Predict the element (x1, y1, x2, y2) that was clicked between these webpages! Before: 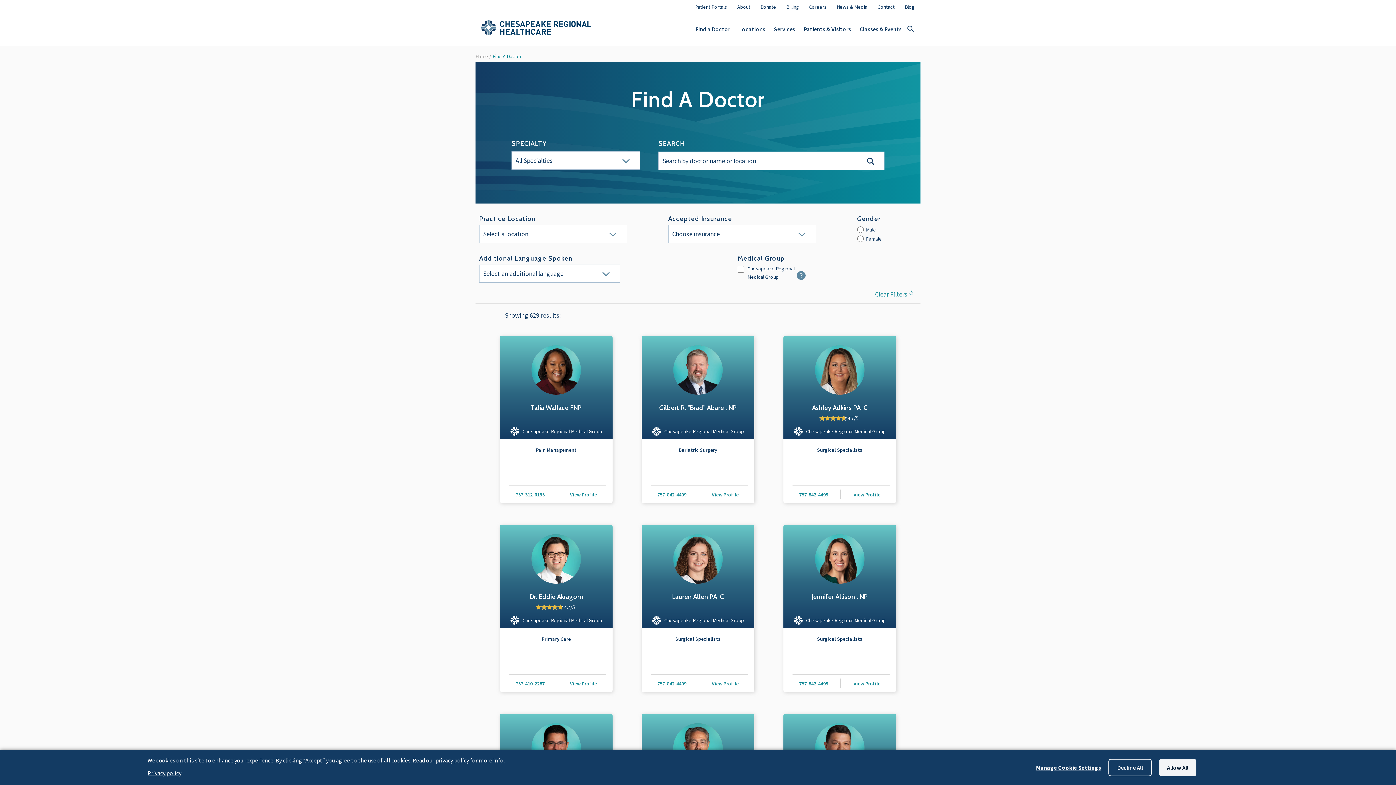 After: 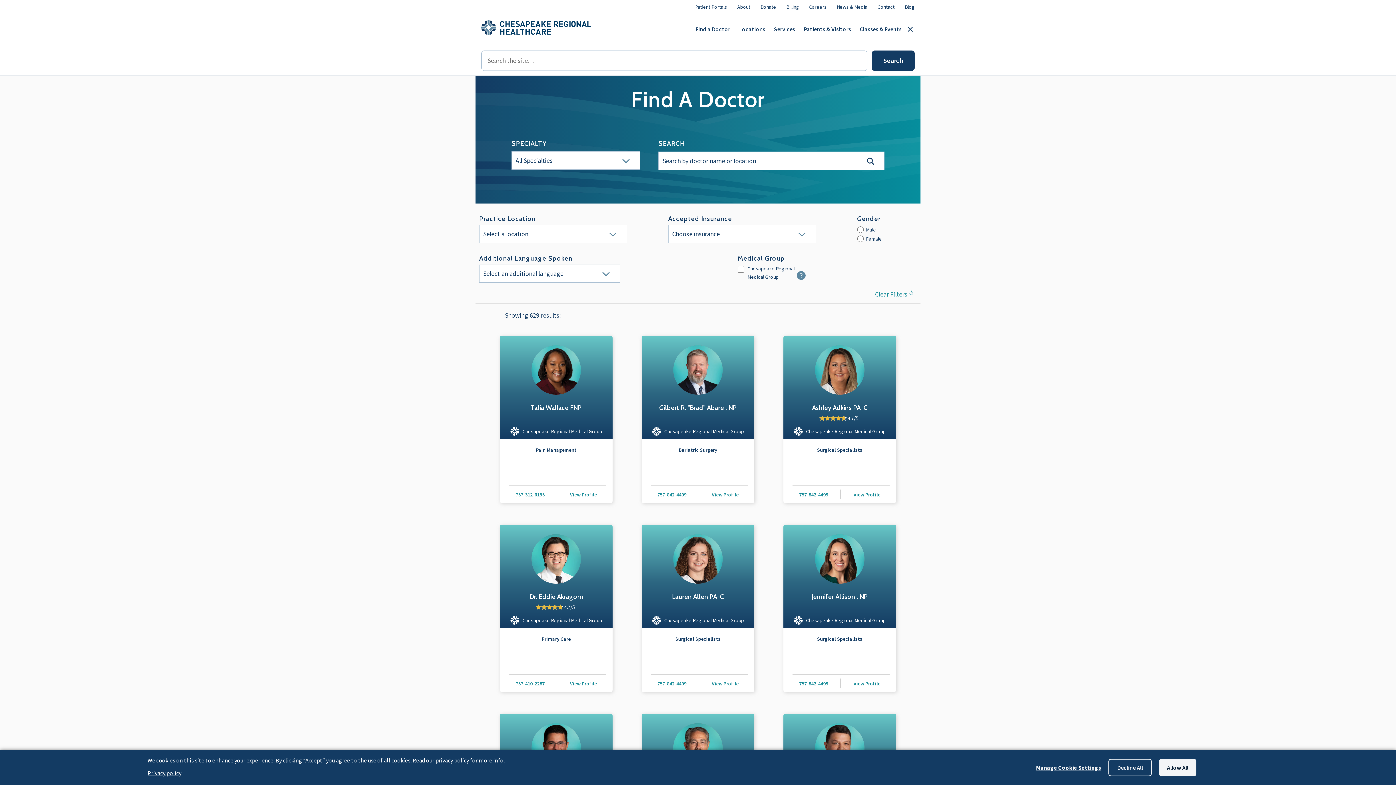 Action: bbox: (901, 19, 919, 38)